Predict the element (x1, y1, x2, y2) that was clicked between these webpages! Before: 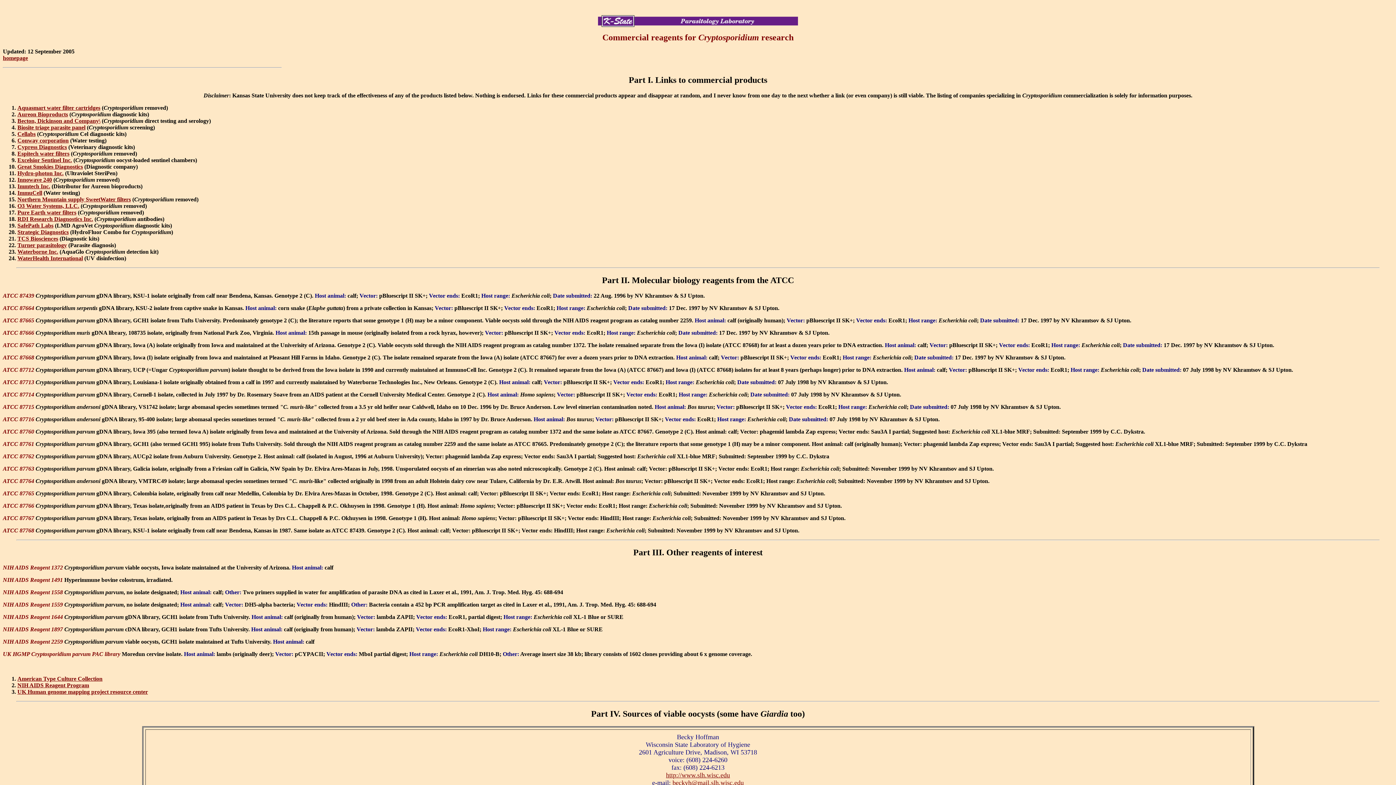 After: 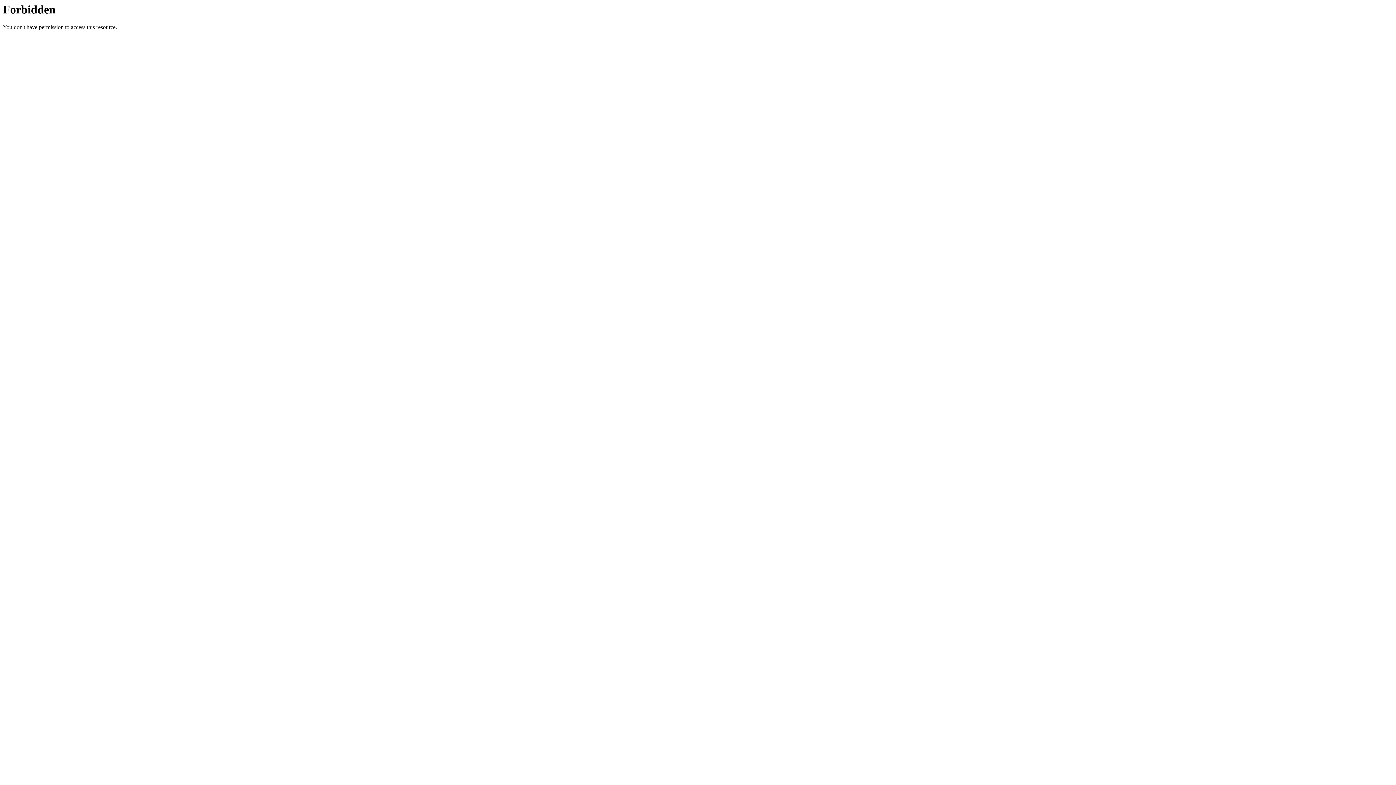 Action: label: Espitech water filters bbox: (17, 150, 69, 156)